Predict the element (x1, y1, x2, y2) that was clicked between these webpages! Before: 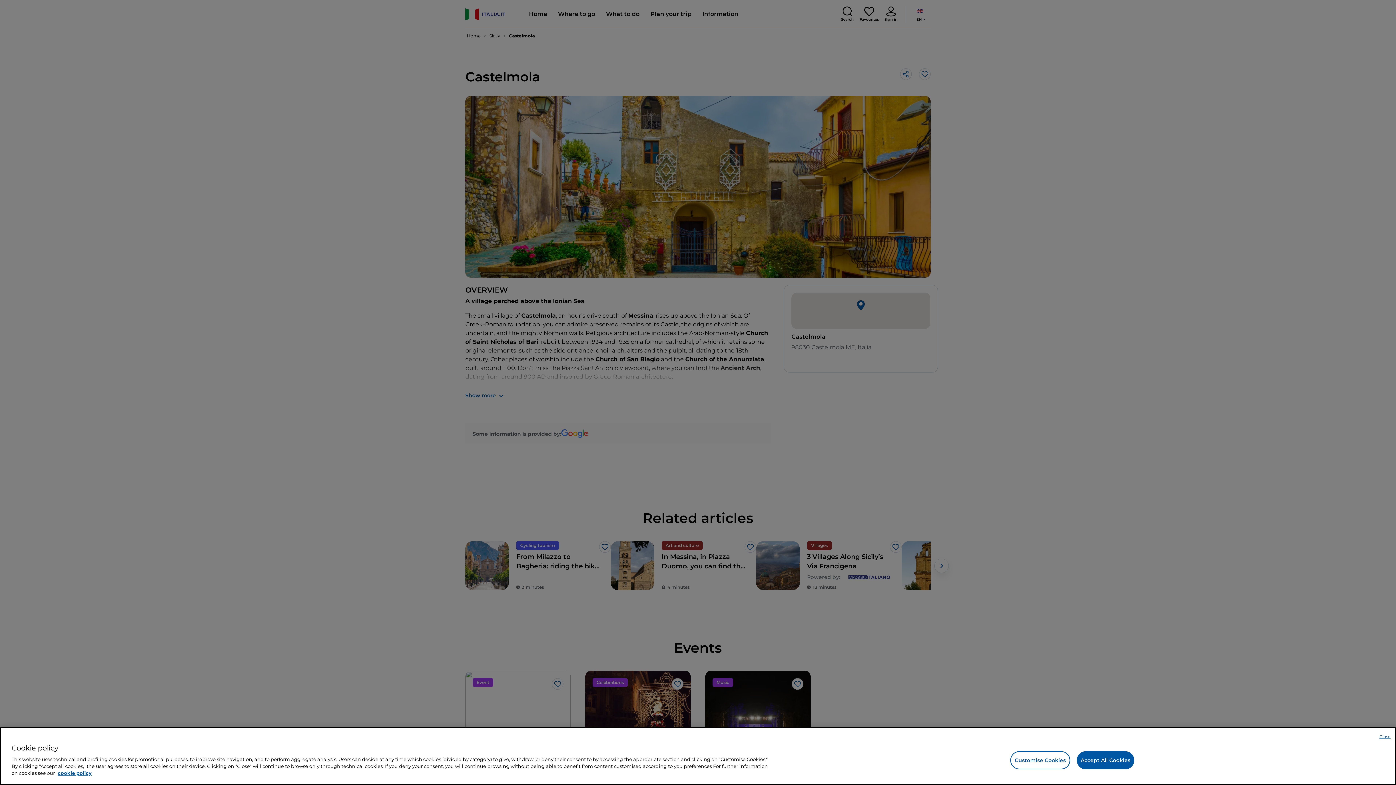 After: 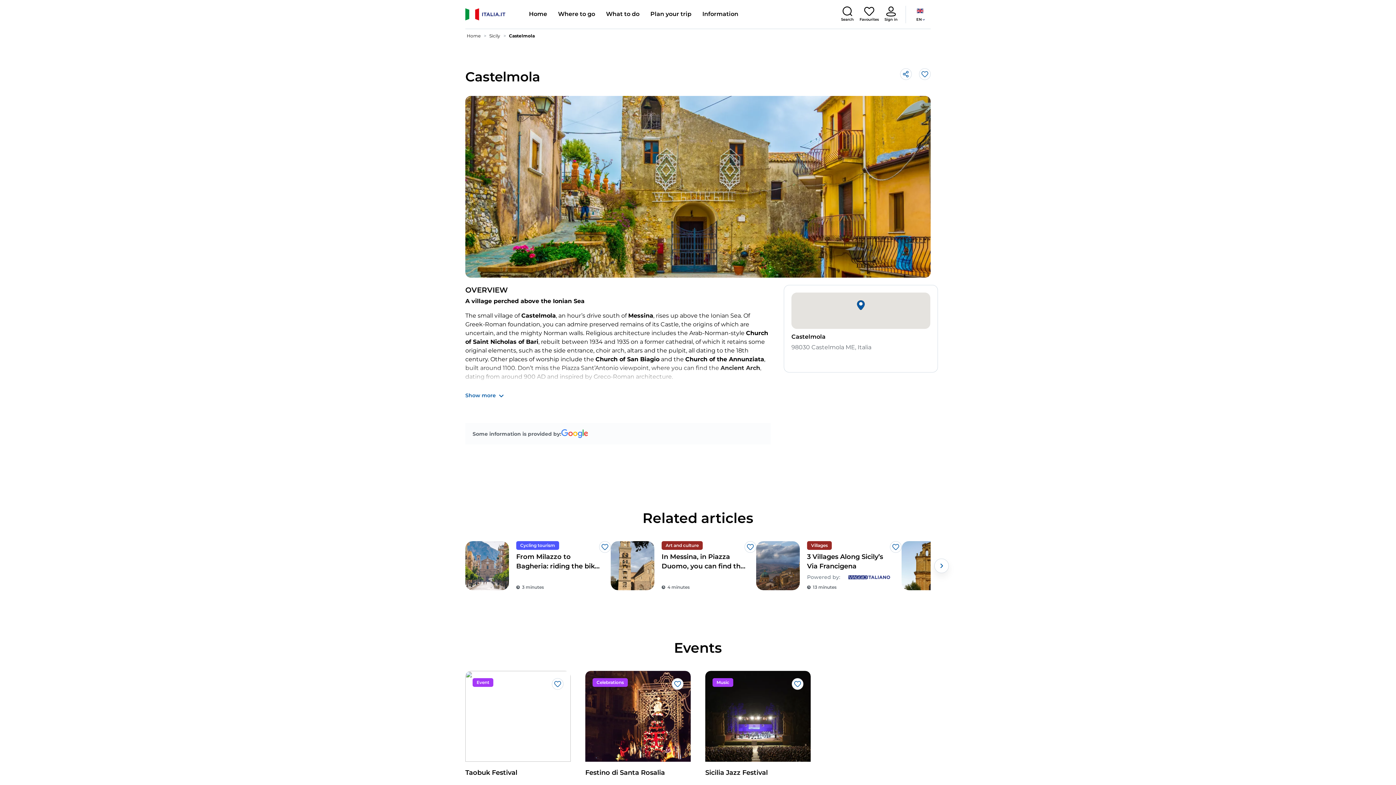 Action: label: Accept All Cookies bbox: (1076, 751, 1134, 769)